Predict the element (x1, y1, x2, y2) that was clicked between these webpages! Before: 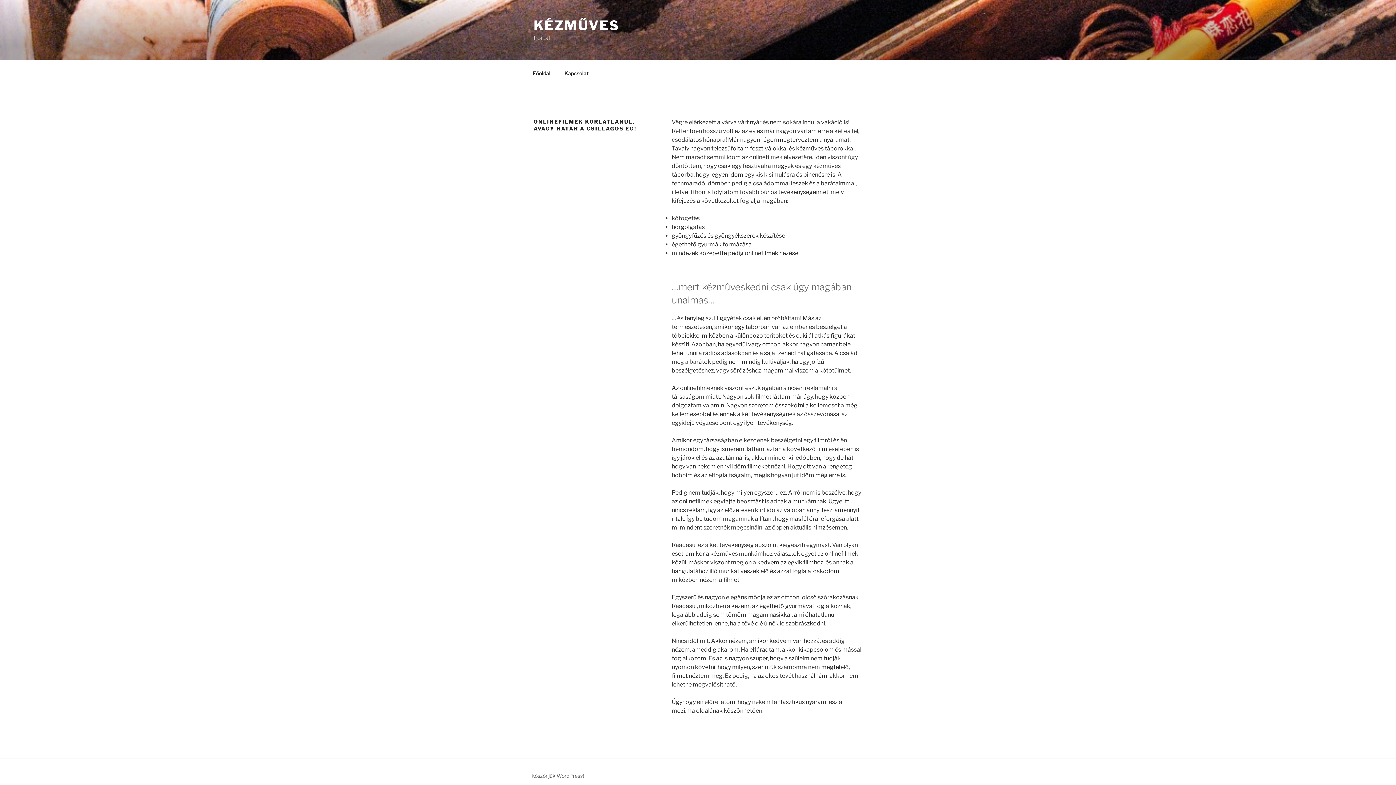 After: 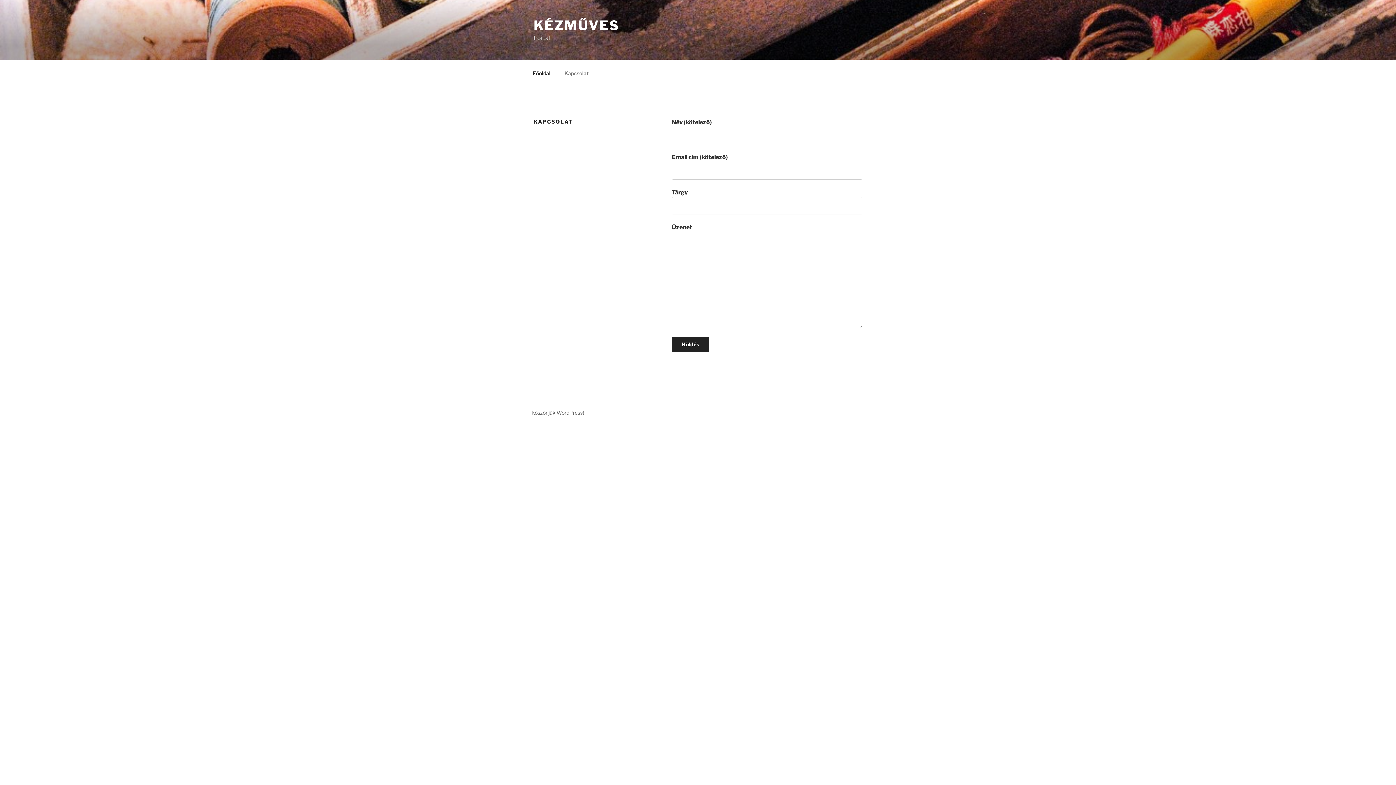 Action: bbox: (558, 64, 595, 82) label: Kapcsolat